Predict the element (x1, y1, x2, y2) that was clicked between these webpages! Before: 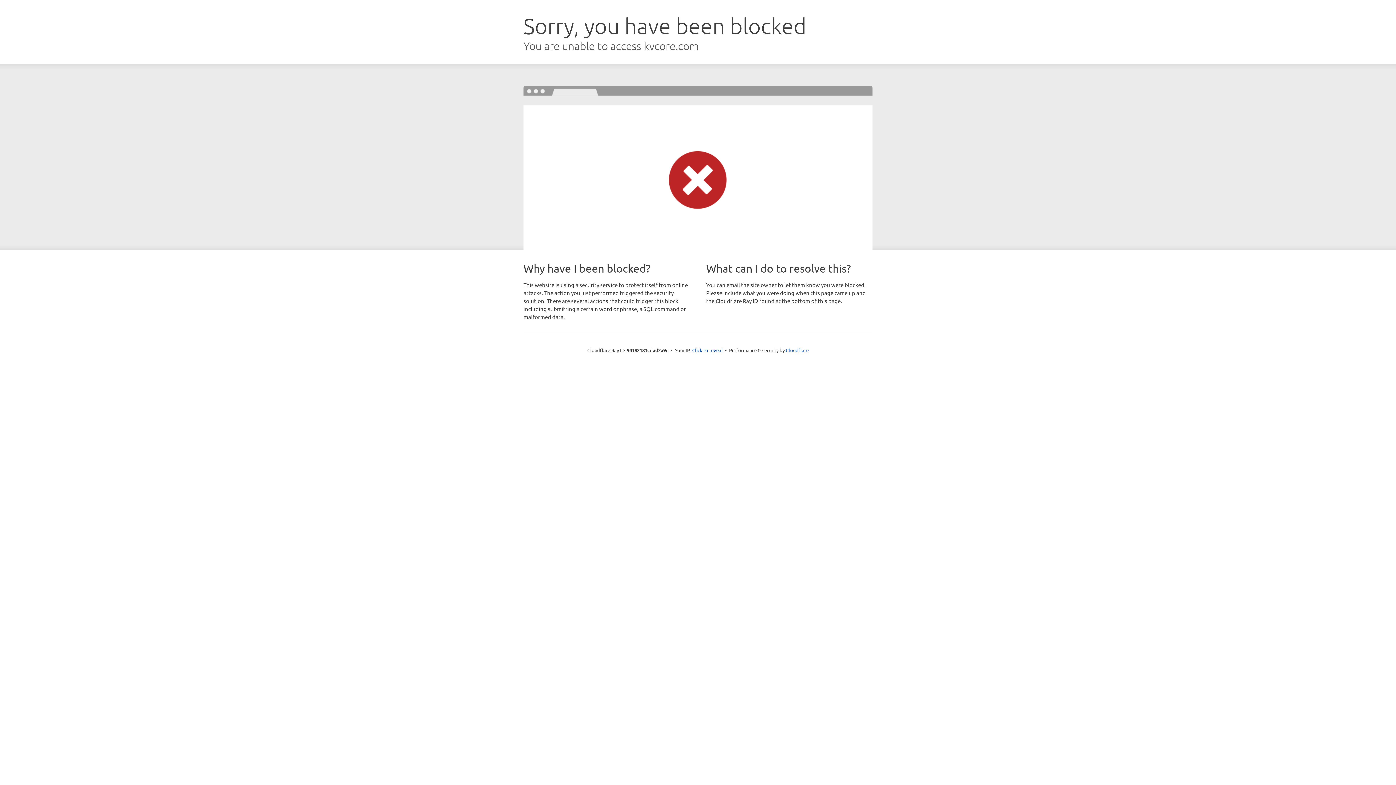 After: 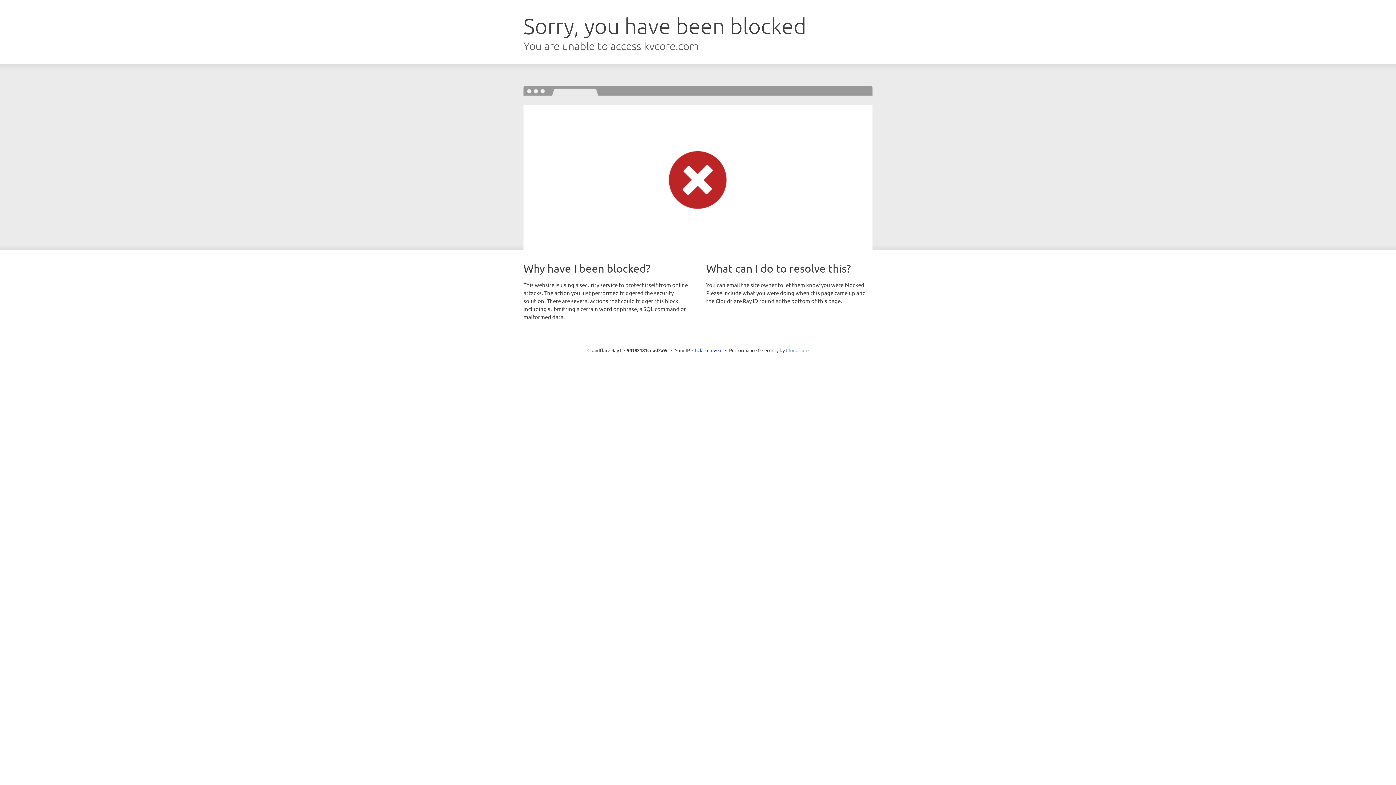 Action: bbox: (786, 347, 808, 353) label: Cloudflare